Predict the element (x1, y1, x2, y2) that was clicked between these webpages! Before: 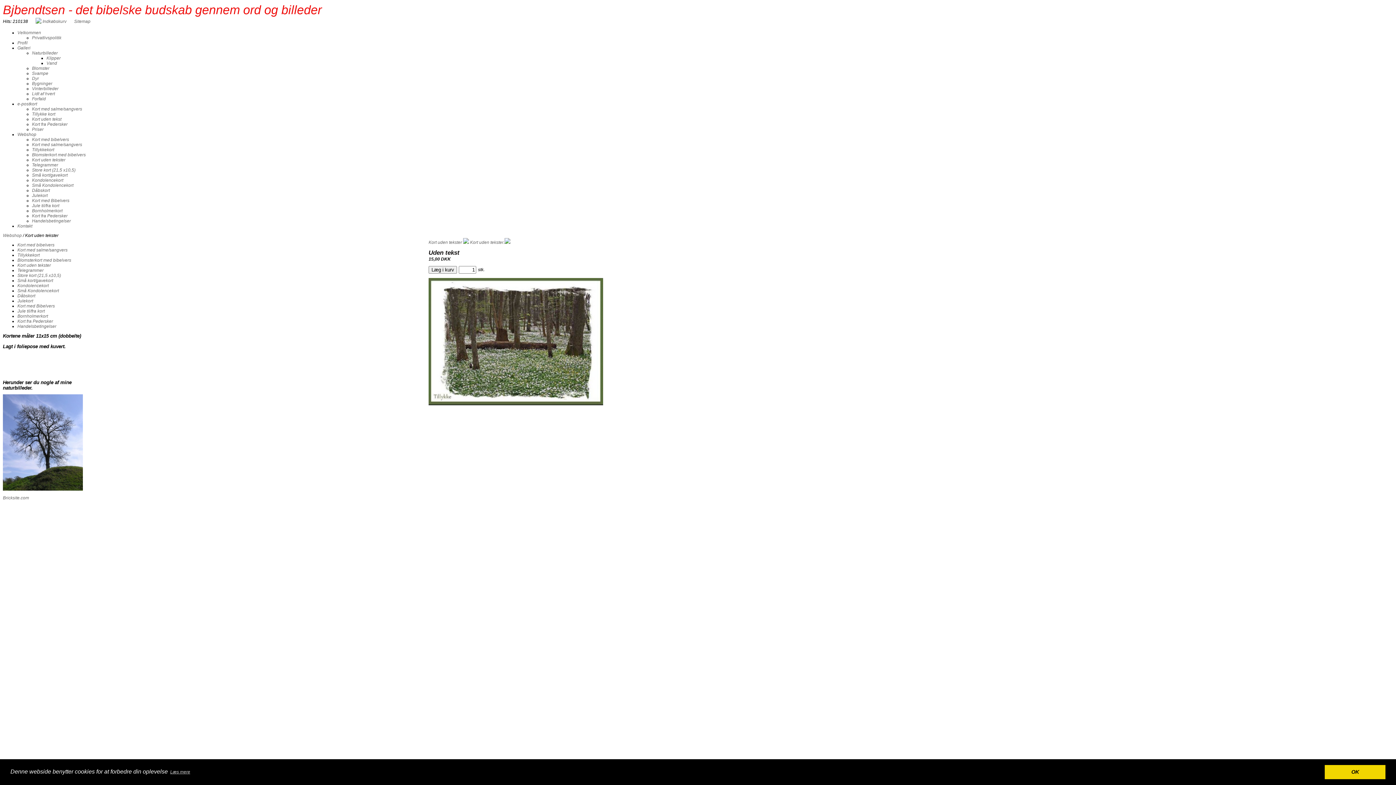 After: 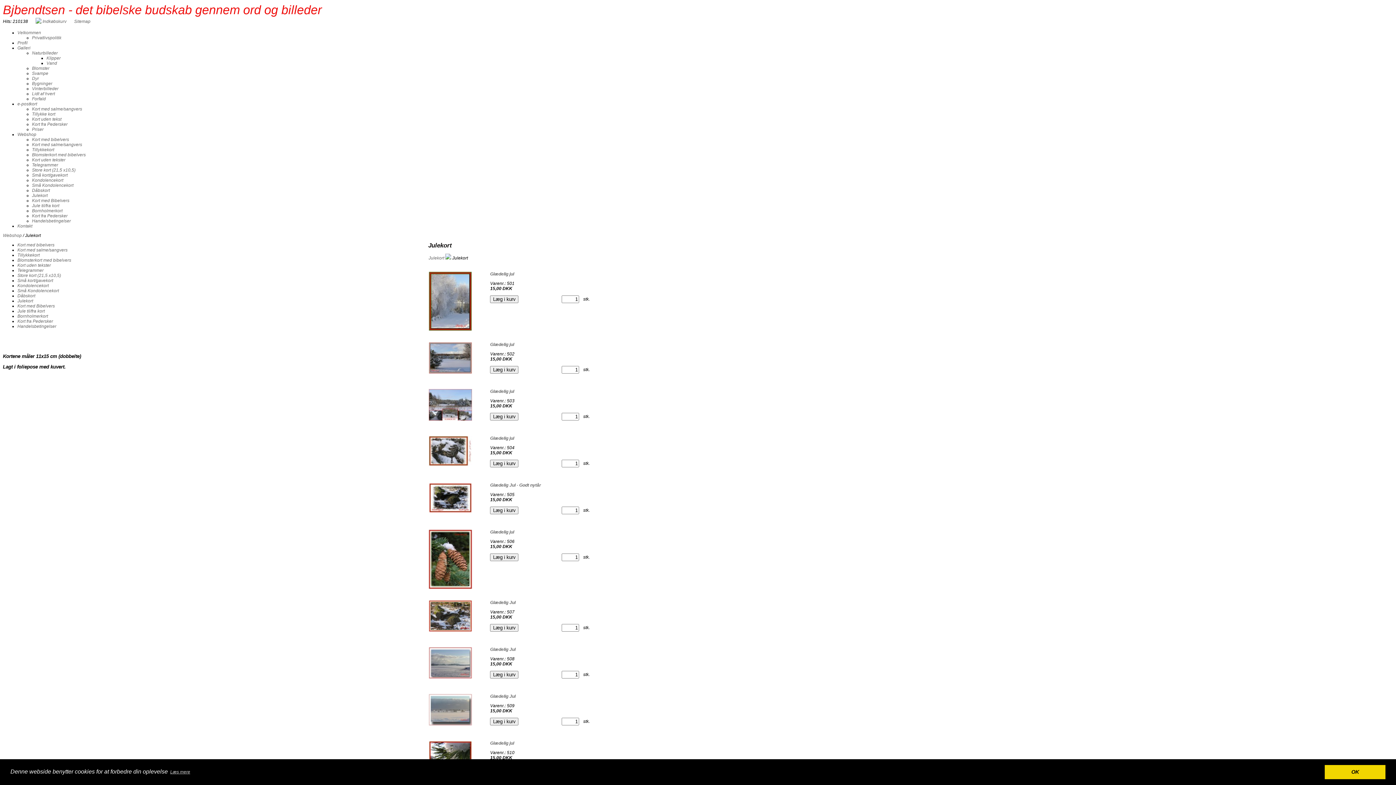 Action: bbox: (32, 193, 47, 198) label: Julekort